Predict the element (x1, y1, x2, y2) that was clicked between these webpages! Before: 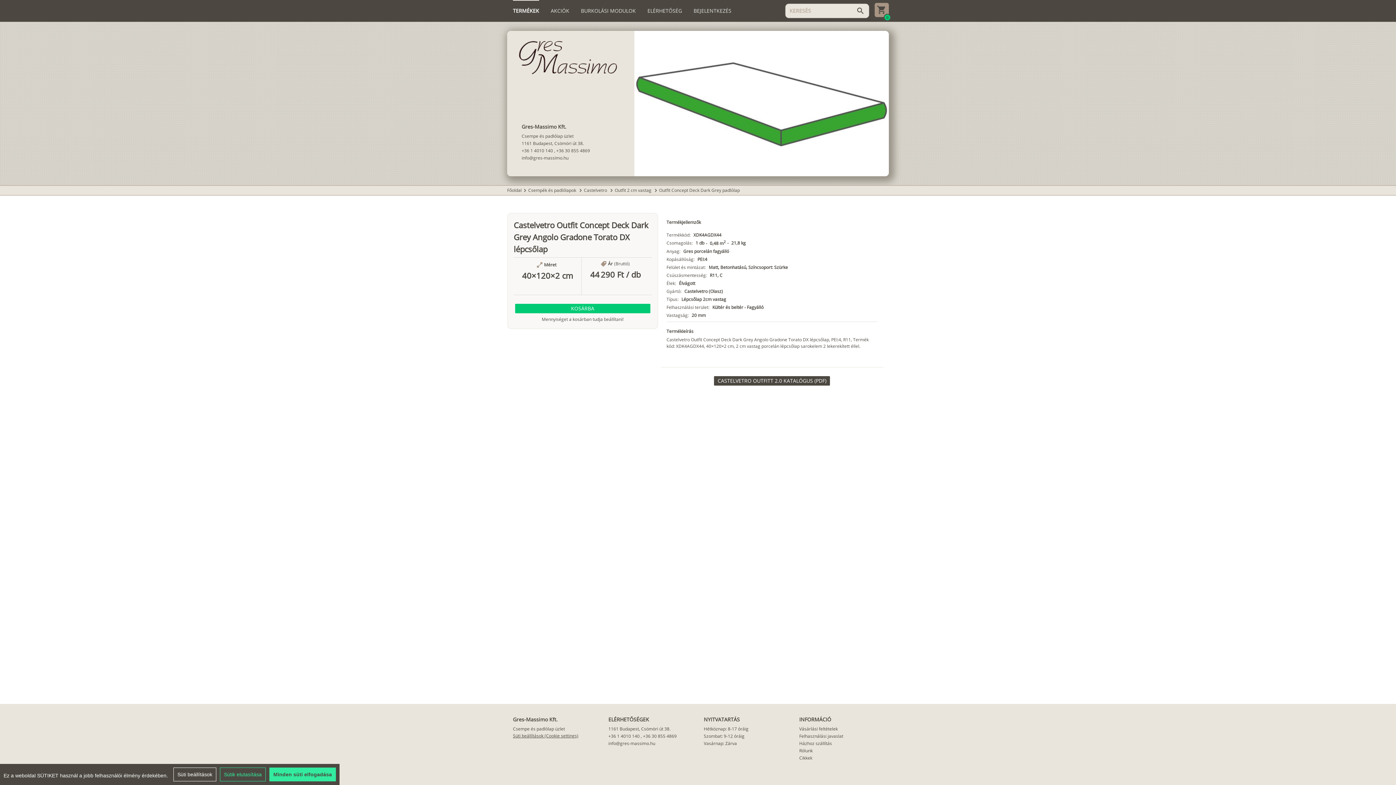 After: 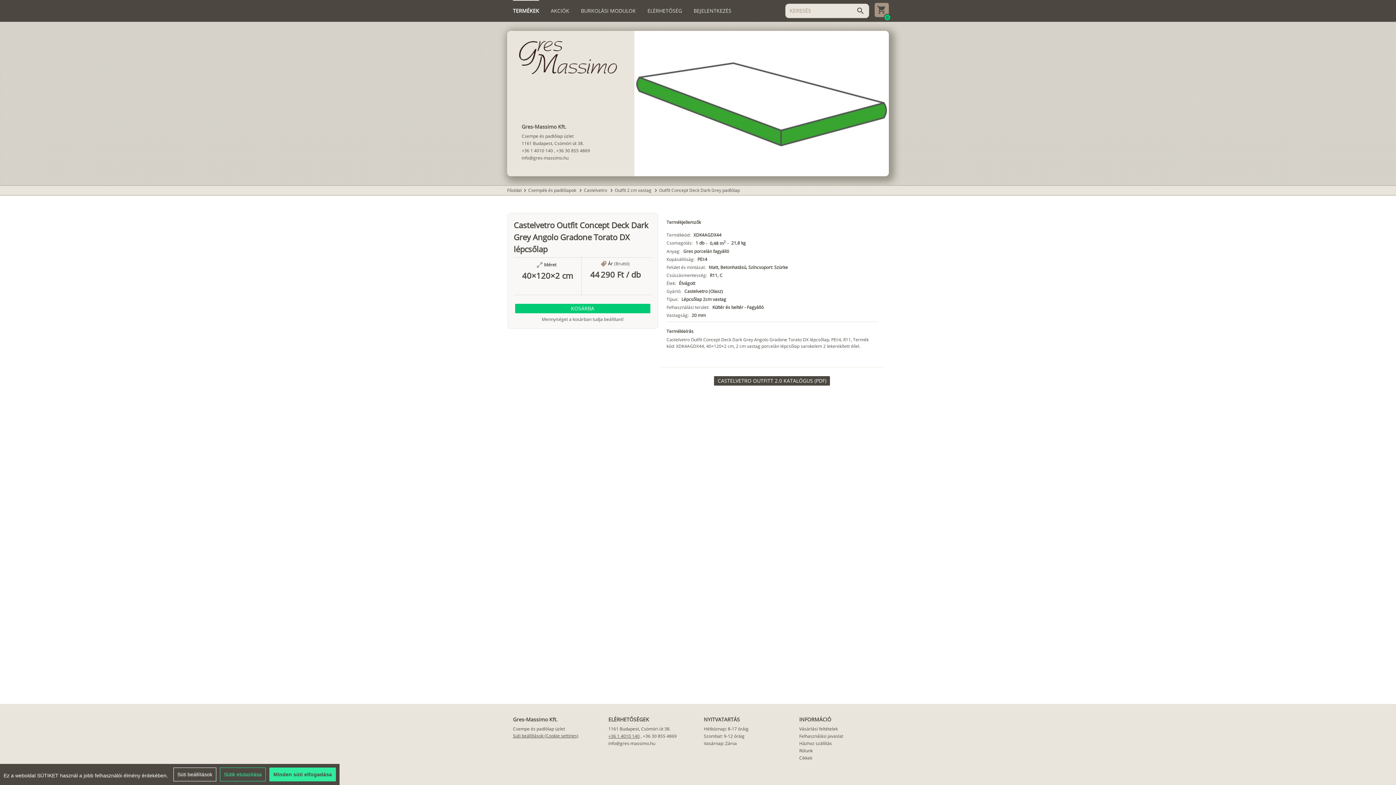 Action: label: +36 1 4010 140 bbox: (608, 733, 639, 739)